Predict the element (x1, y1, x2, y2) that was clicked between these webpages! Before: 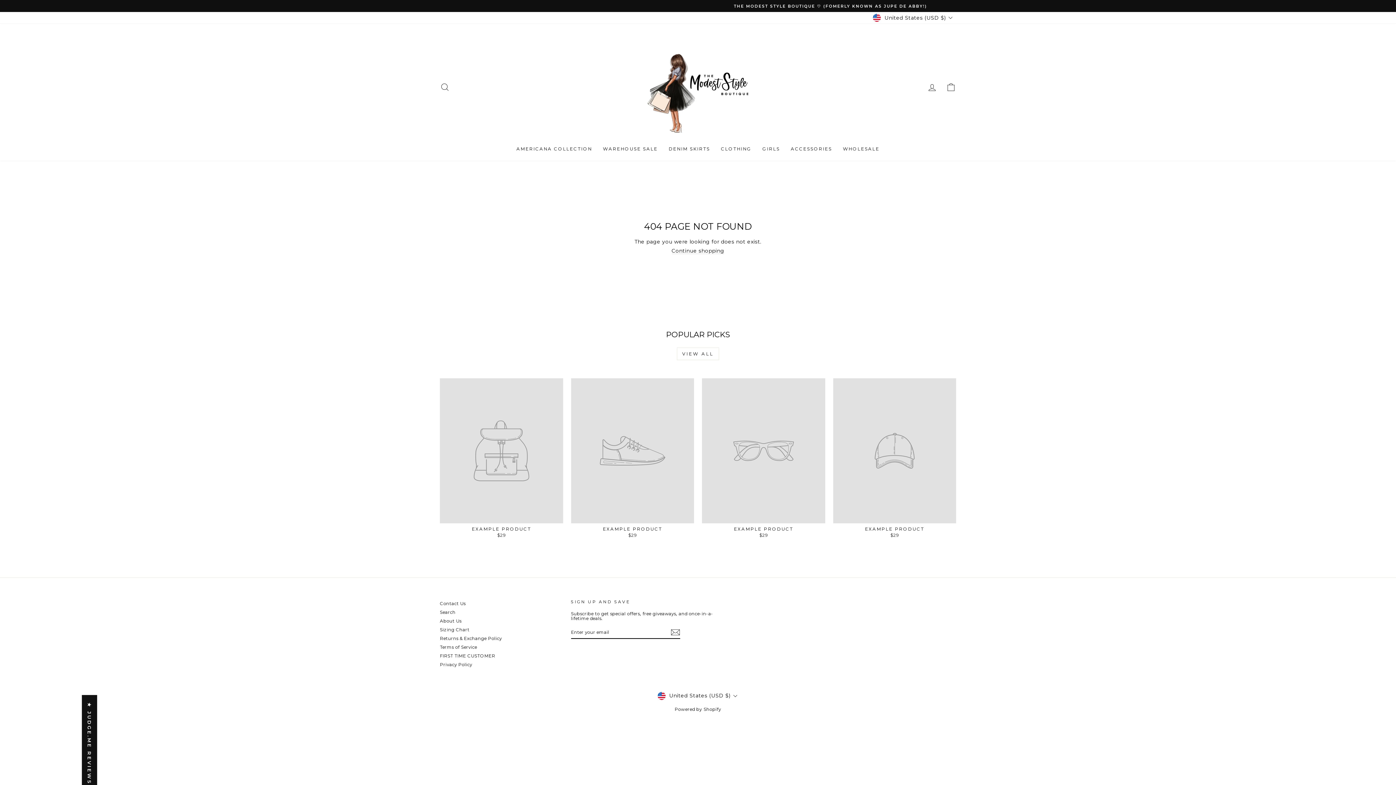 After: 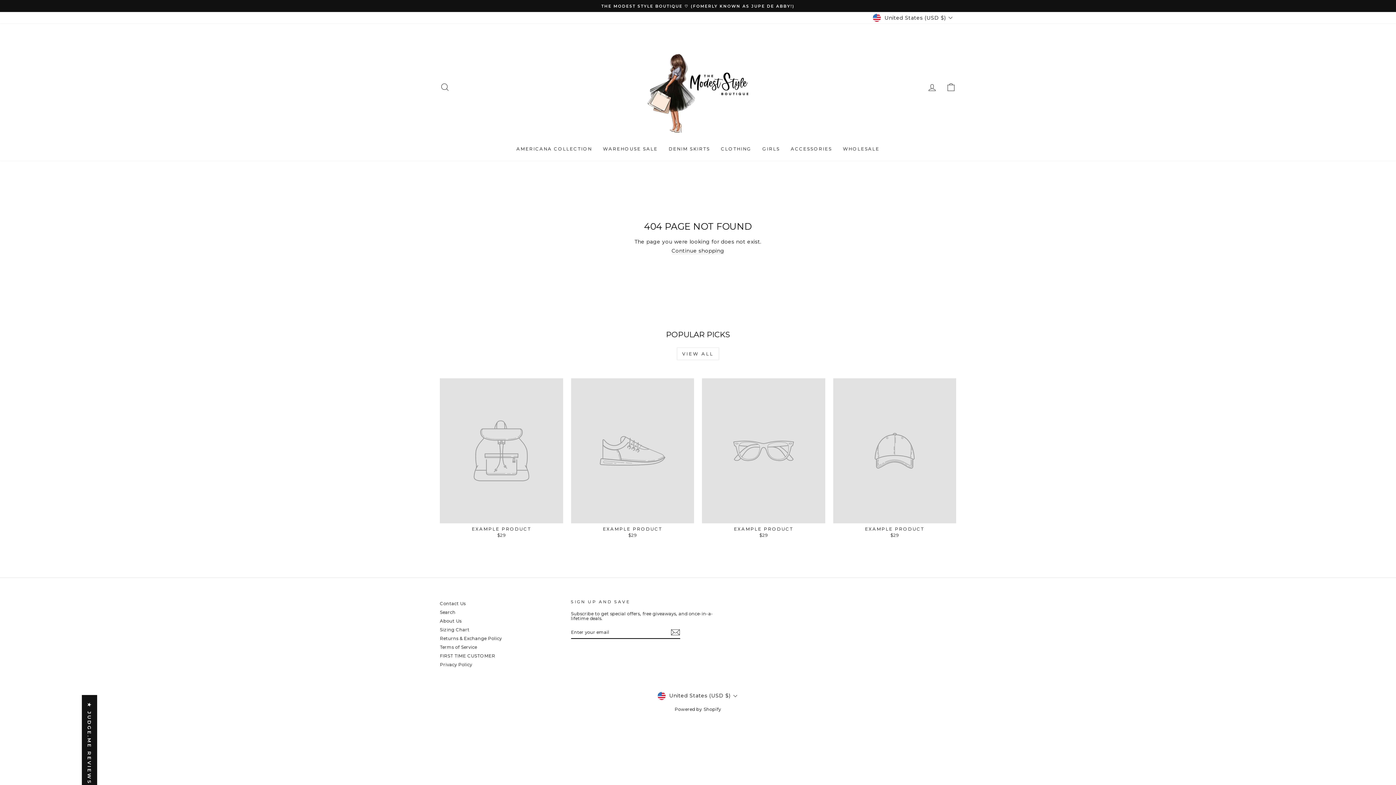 Action: bbox: (702, 378, 825, 539) label: EXAMPLE PRODUCT
$29